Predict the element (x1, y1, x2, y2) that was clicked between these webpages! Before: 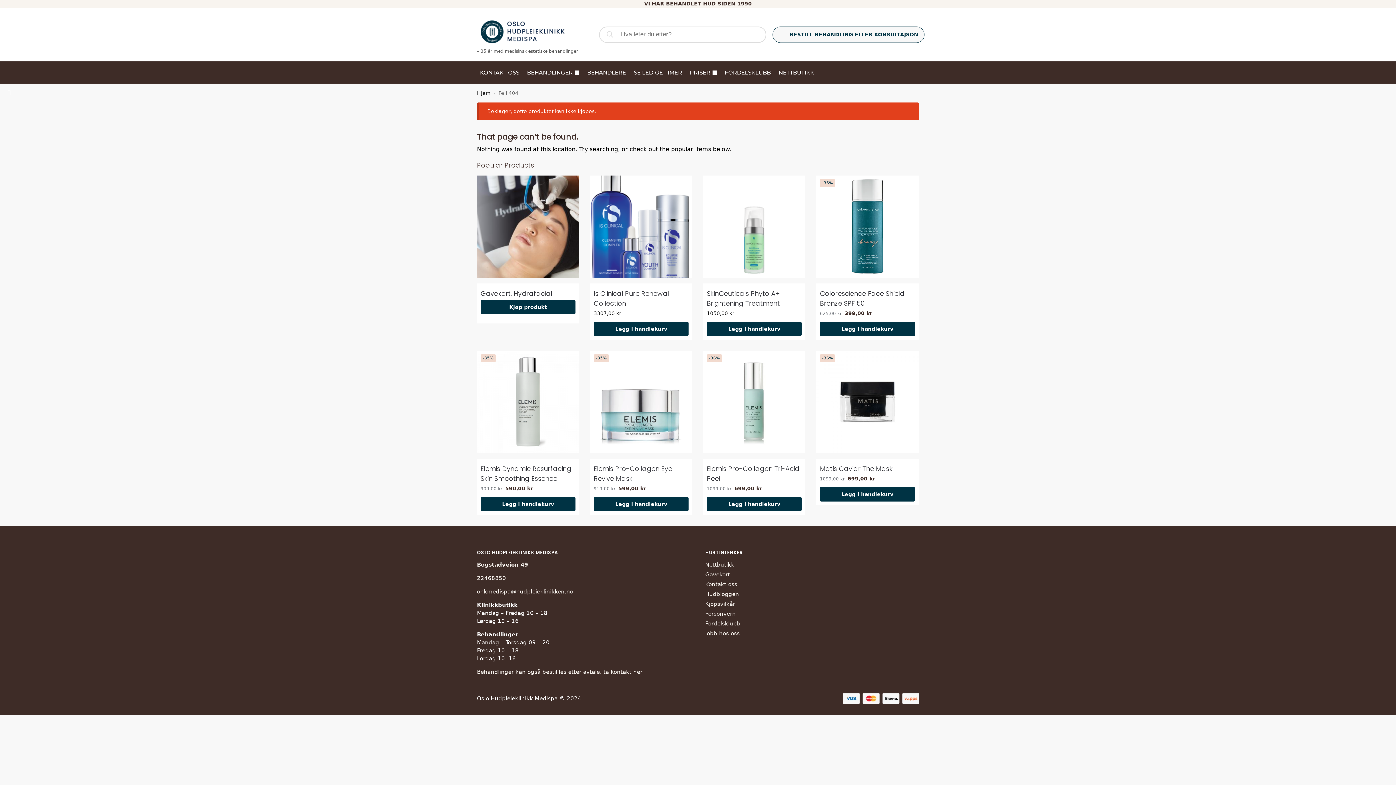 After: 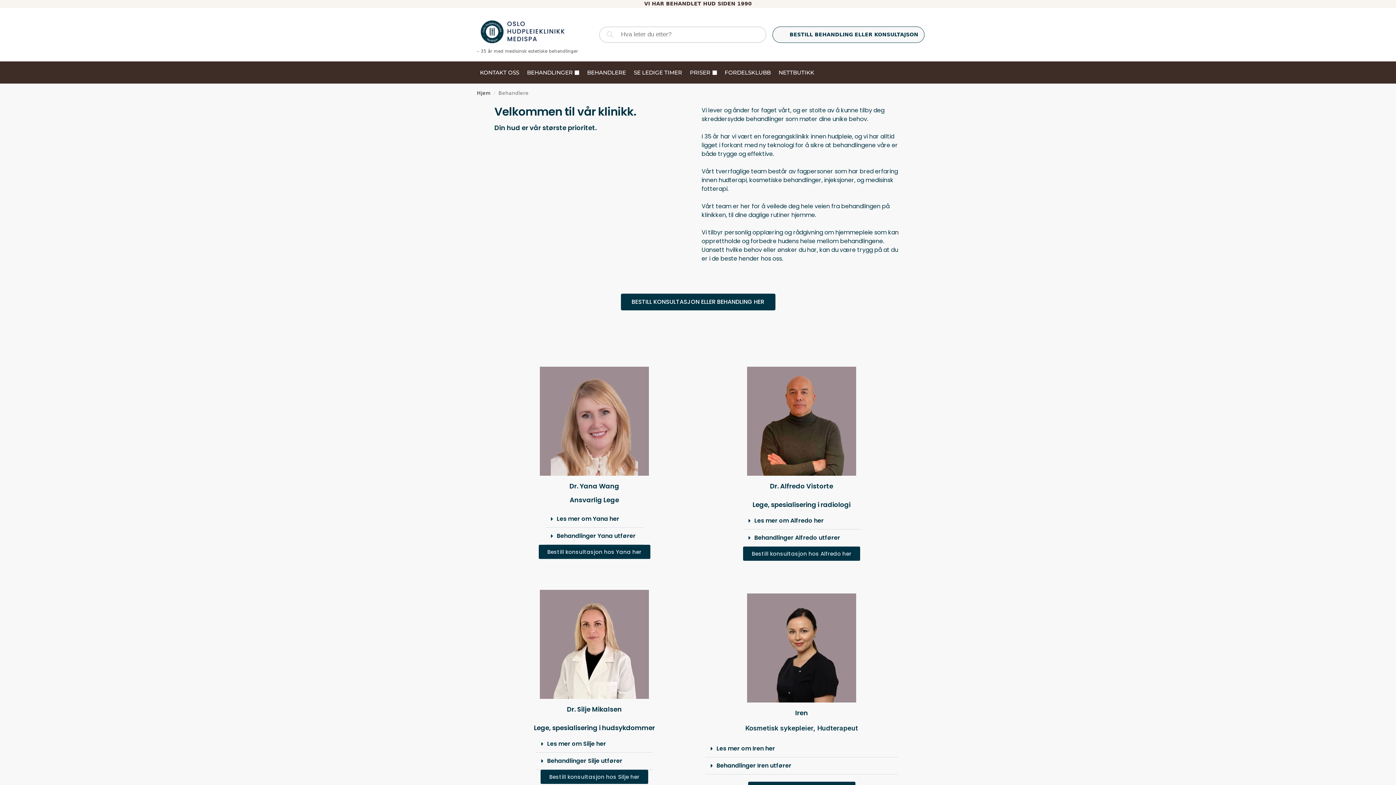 Action: bbox: (584, 61, 629, 83) label: BEHANDLERE